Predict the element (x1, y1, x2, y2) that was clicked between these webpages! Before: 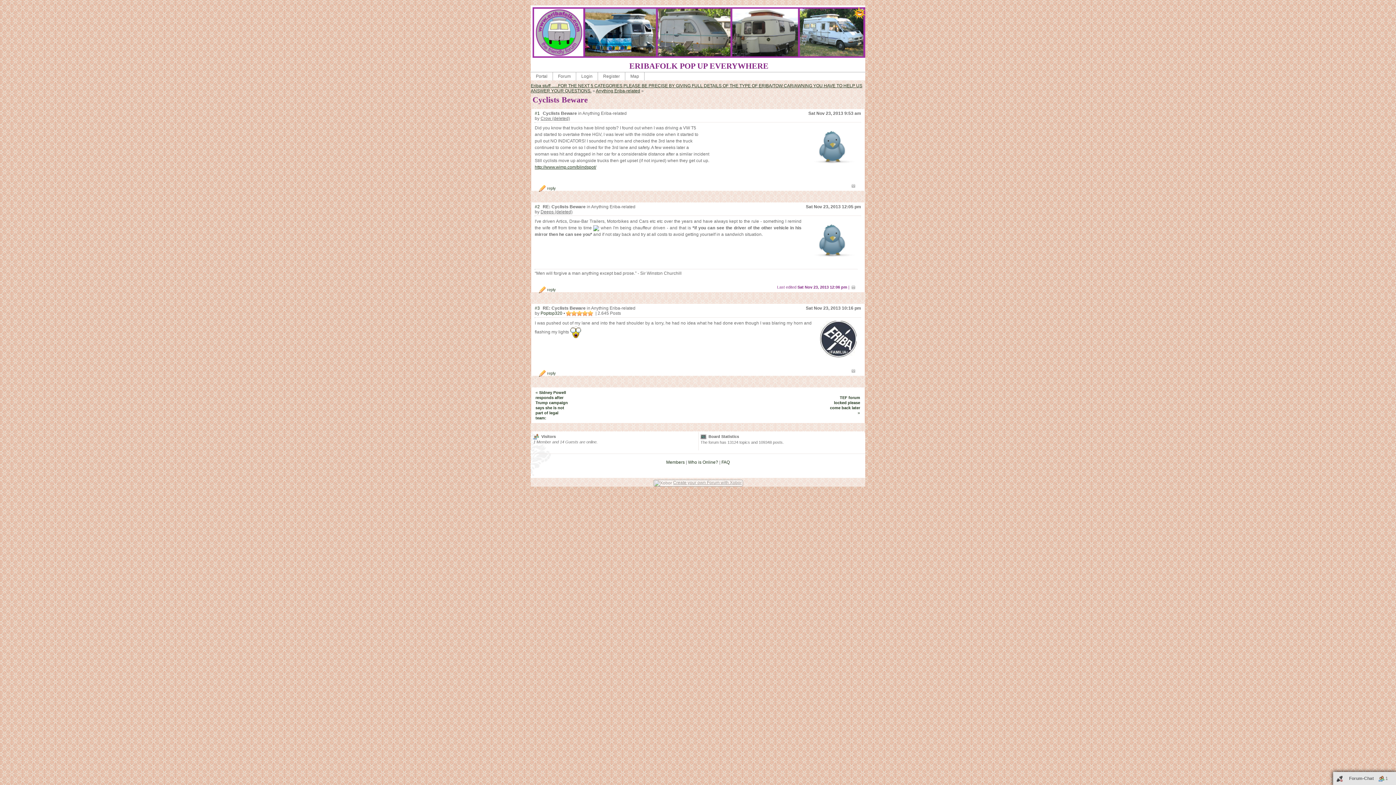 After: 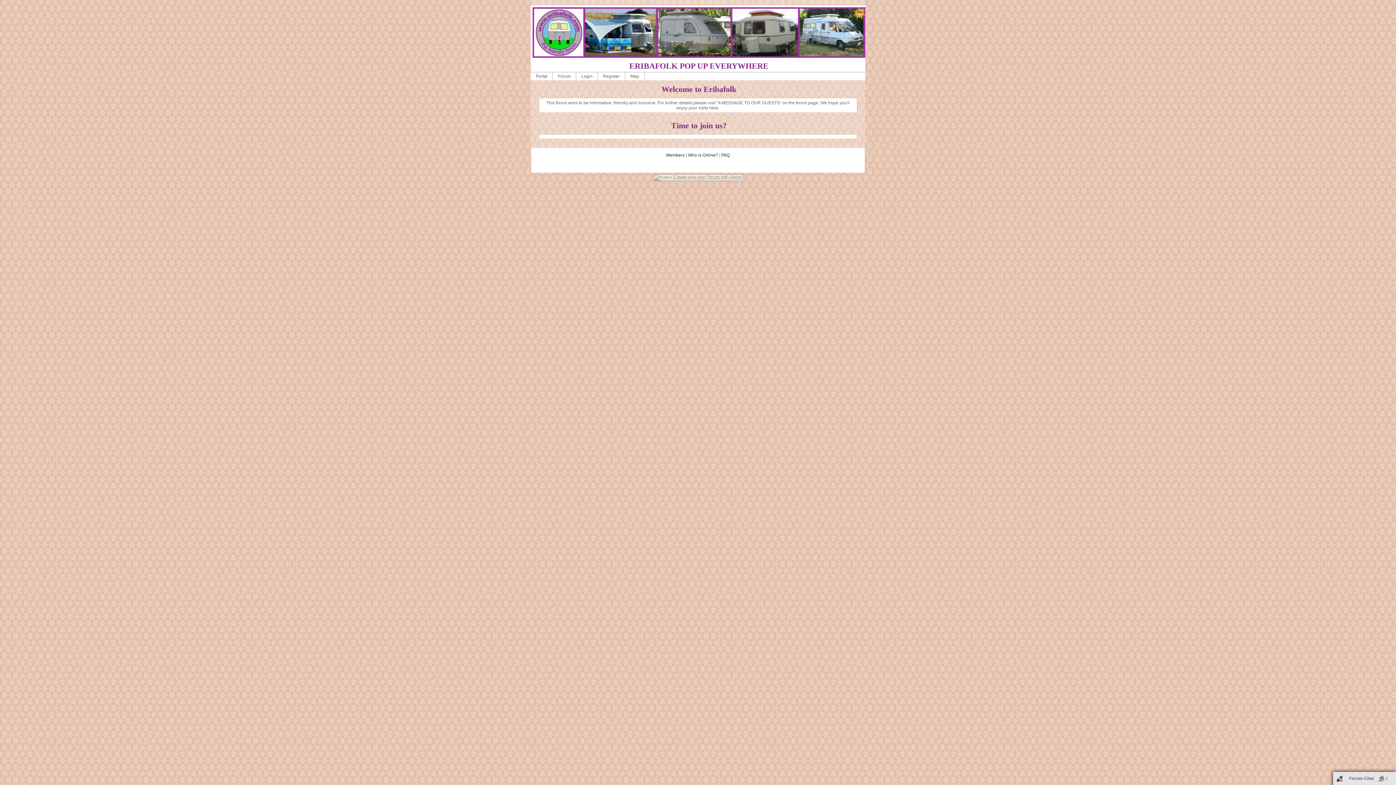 Action: label: Portal bbox: (530, 72, 552, 80)